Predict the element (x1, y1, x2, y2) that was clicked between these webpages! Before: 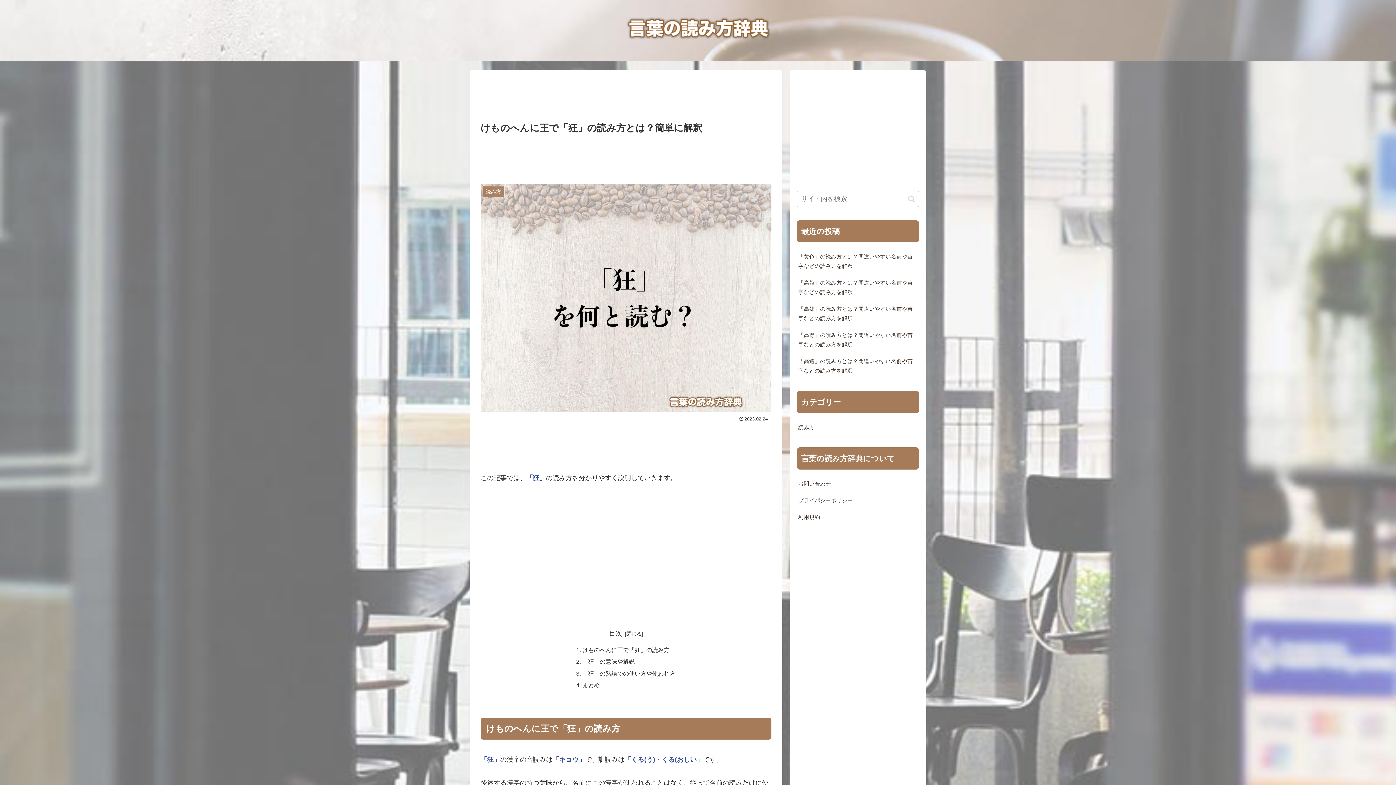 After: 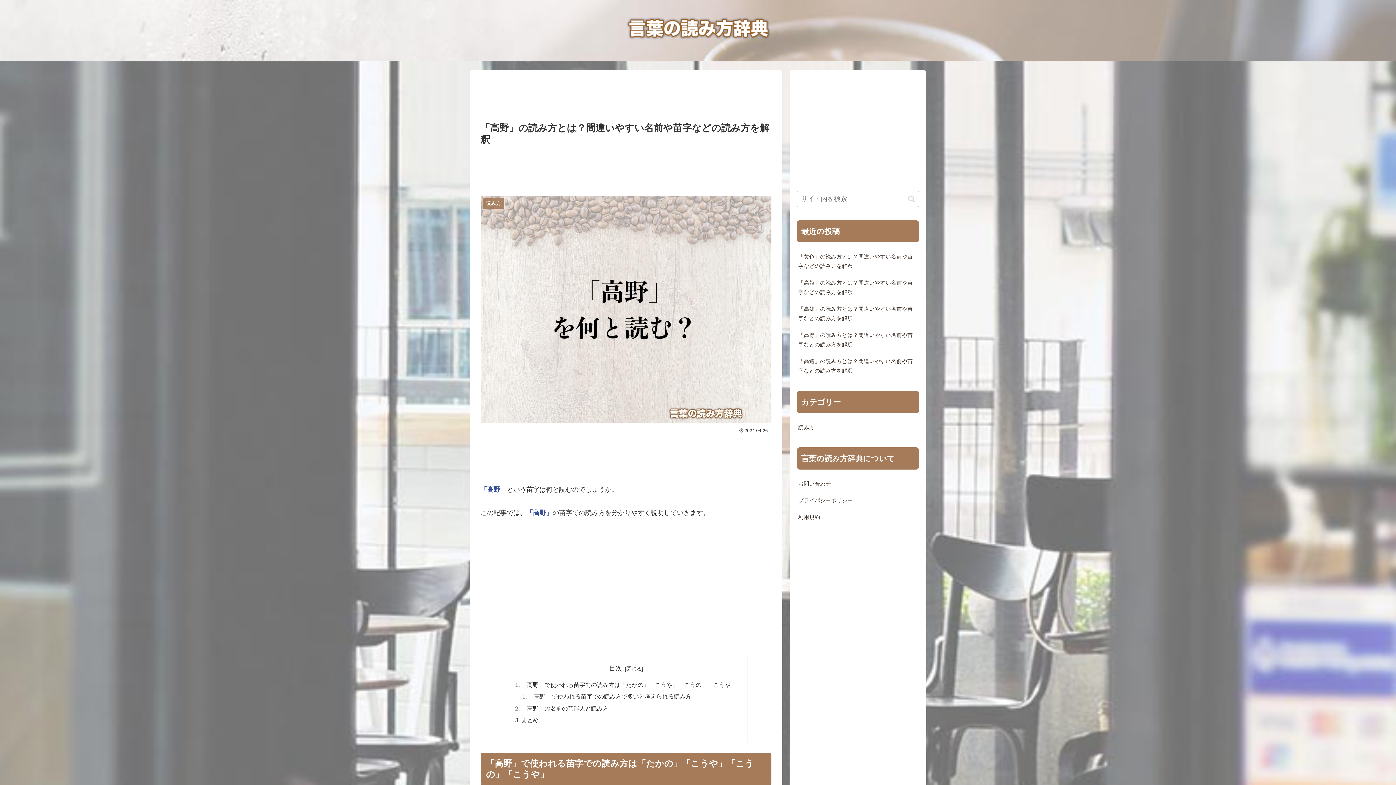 Action: label: 「高野」の読み方とは？間違いやすい名前や苗字などの読み方を解釈 bbox: (797, 326, 919, 353)